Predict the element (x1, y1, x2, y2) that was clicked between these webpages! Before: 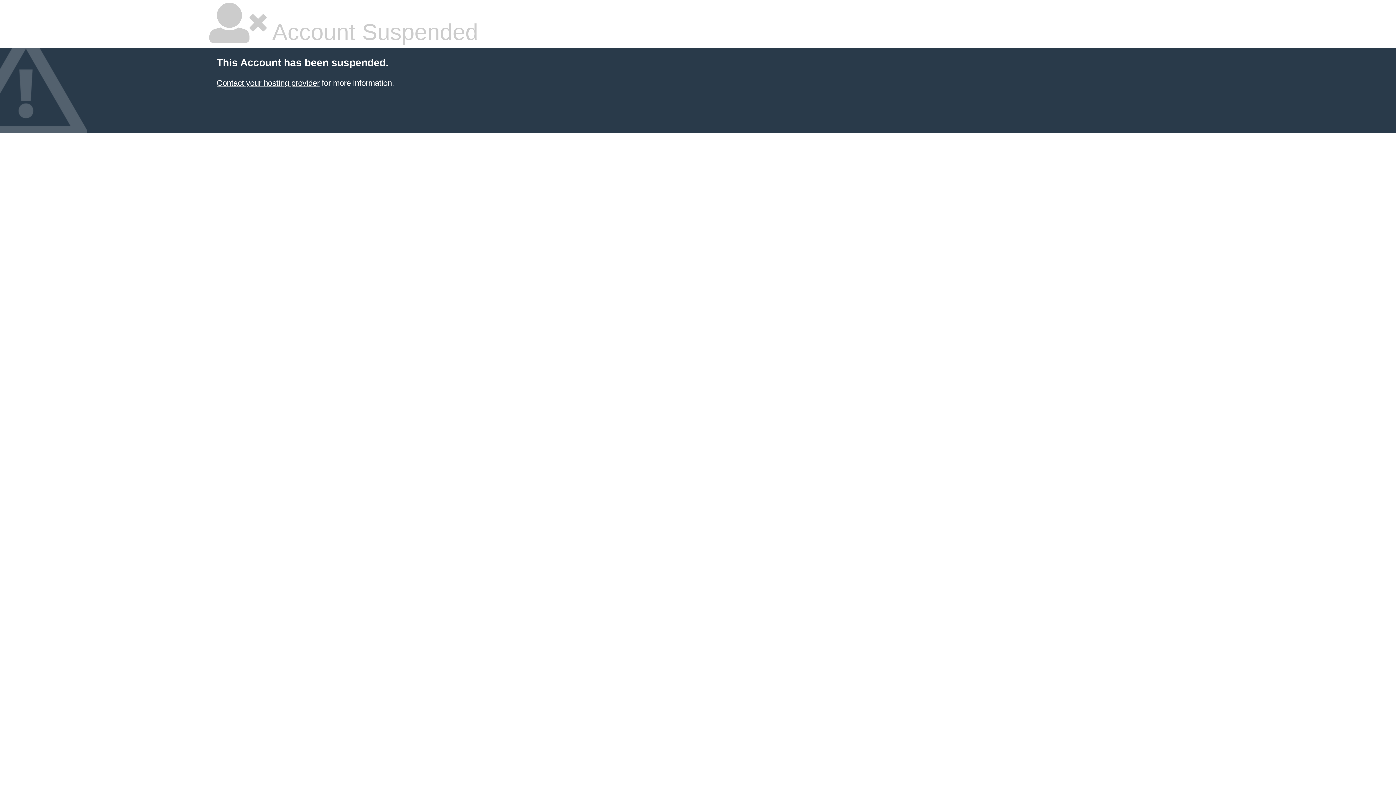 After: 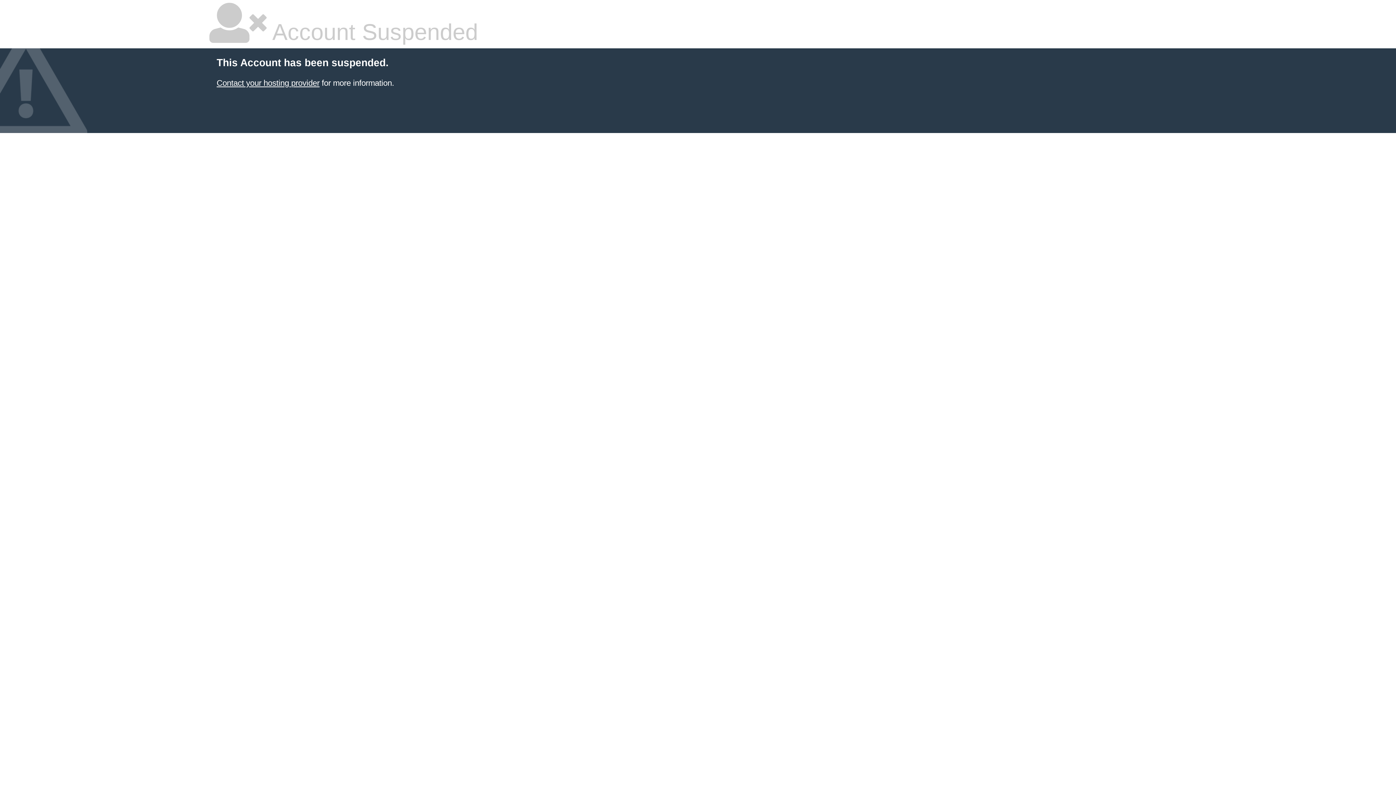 Action: bbox: (216, 78, 319, 87) label: Contact your hosting provider